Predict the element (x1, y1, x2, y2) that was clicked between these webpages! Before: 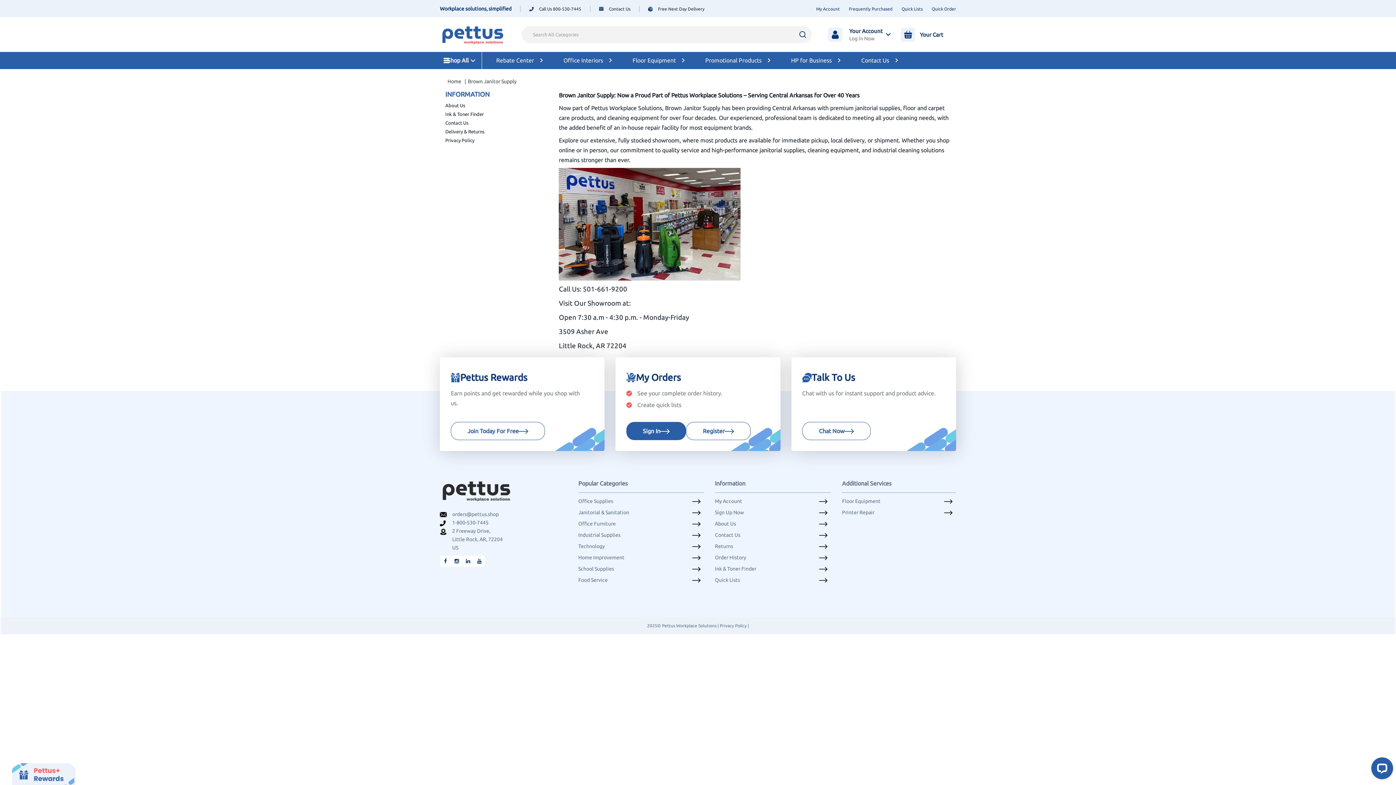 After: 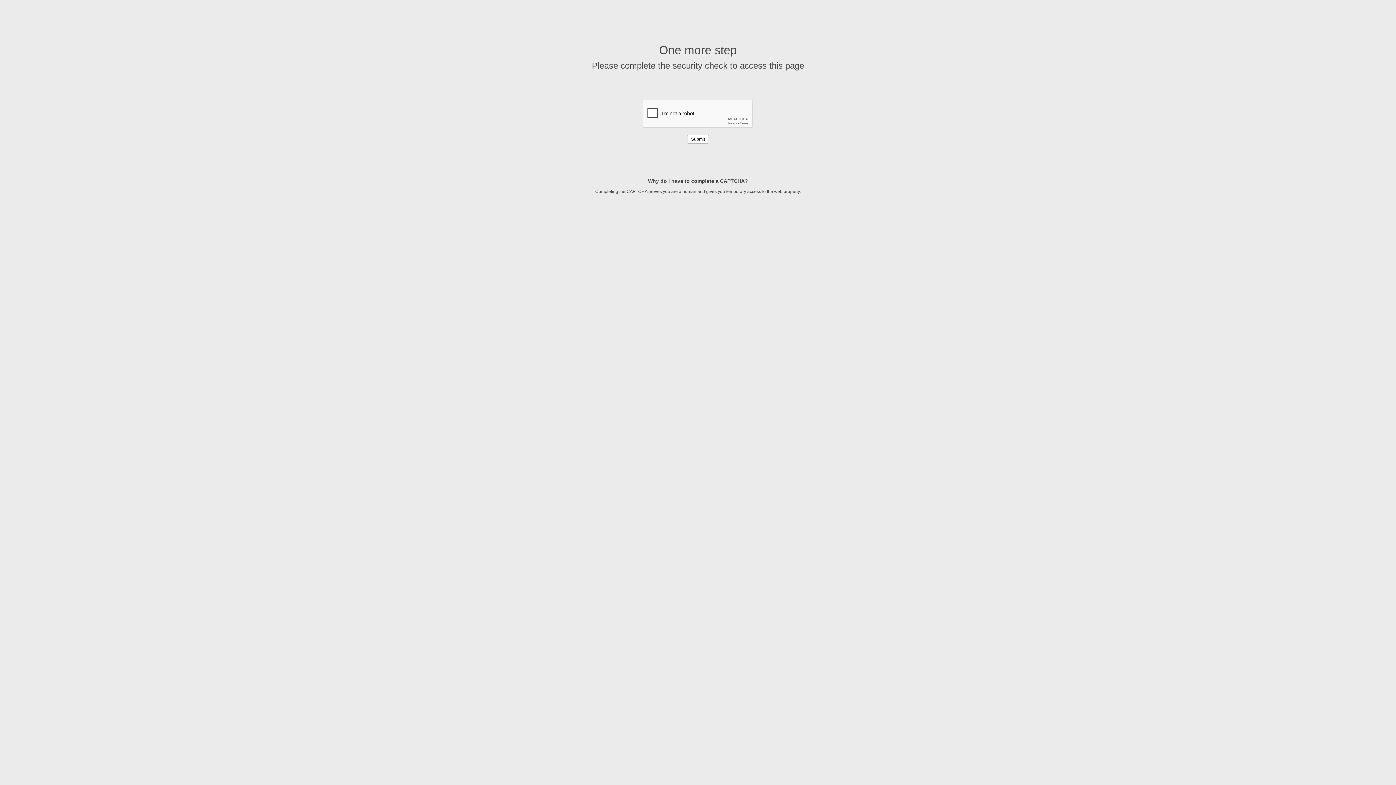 Action: label: Contact Us bbox: (852, 52, 908, 69)